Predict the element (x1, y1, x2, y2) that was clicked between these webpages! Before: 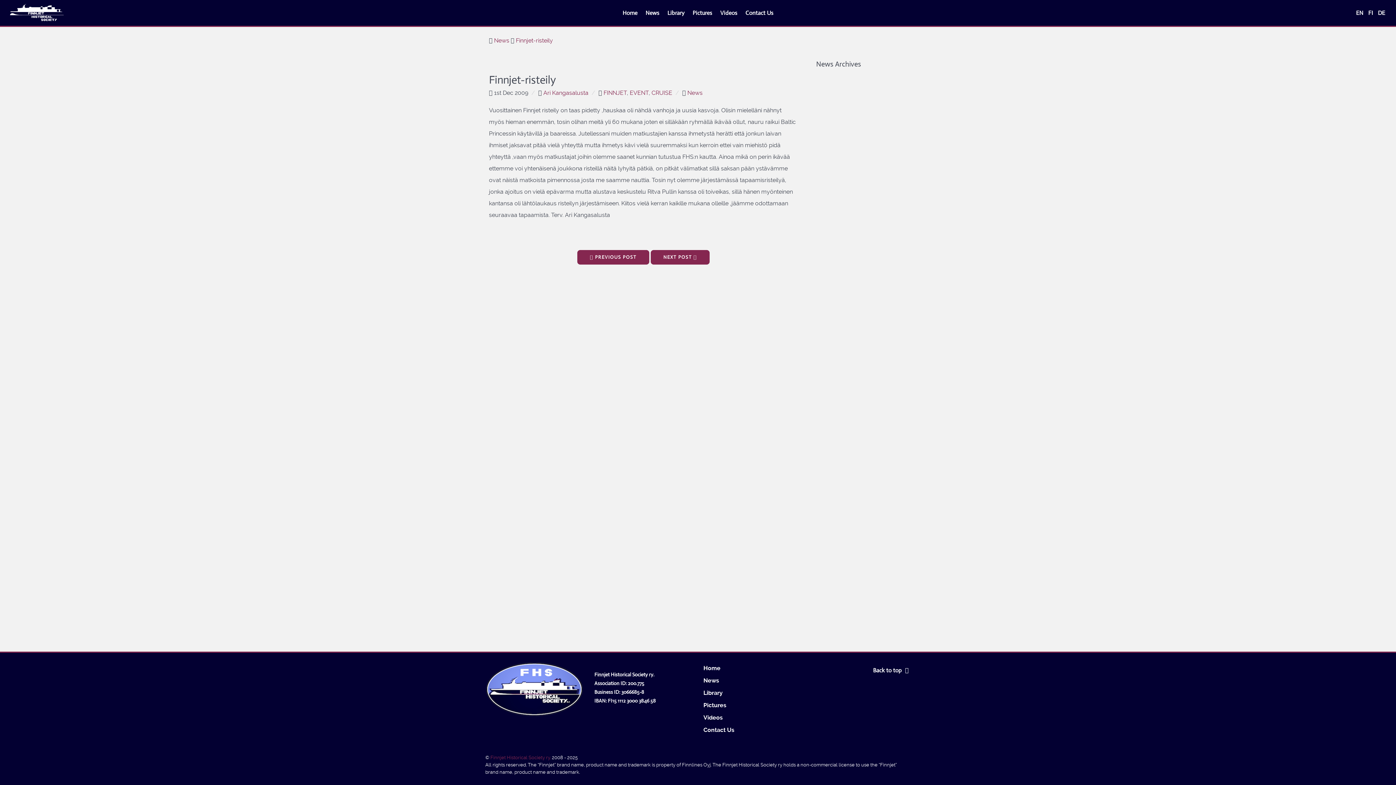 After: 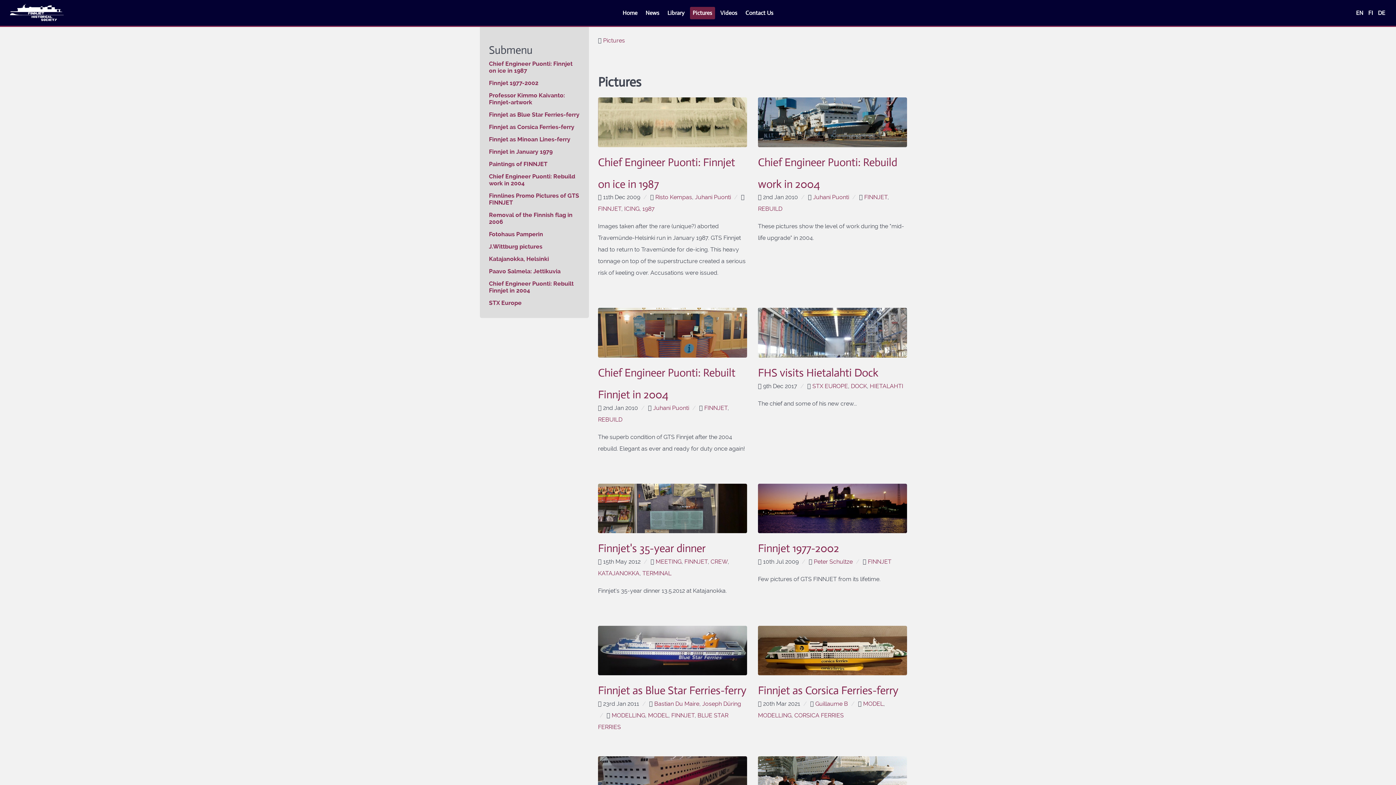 Action: bbox: (703, 699, 801, 711) label: Pictures